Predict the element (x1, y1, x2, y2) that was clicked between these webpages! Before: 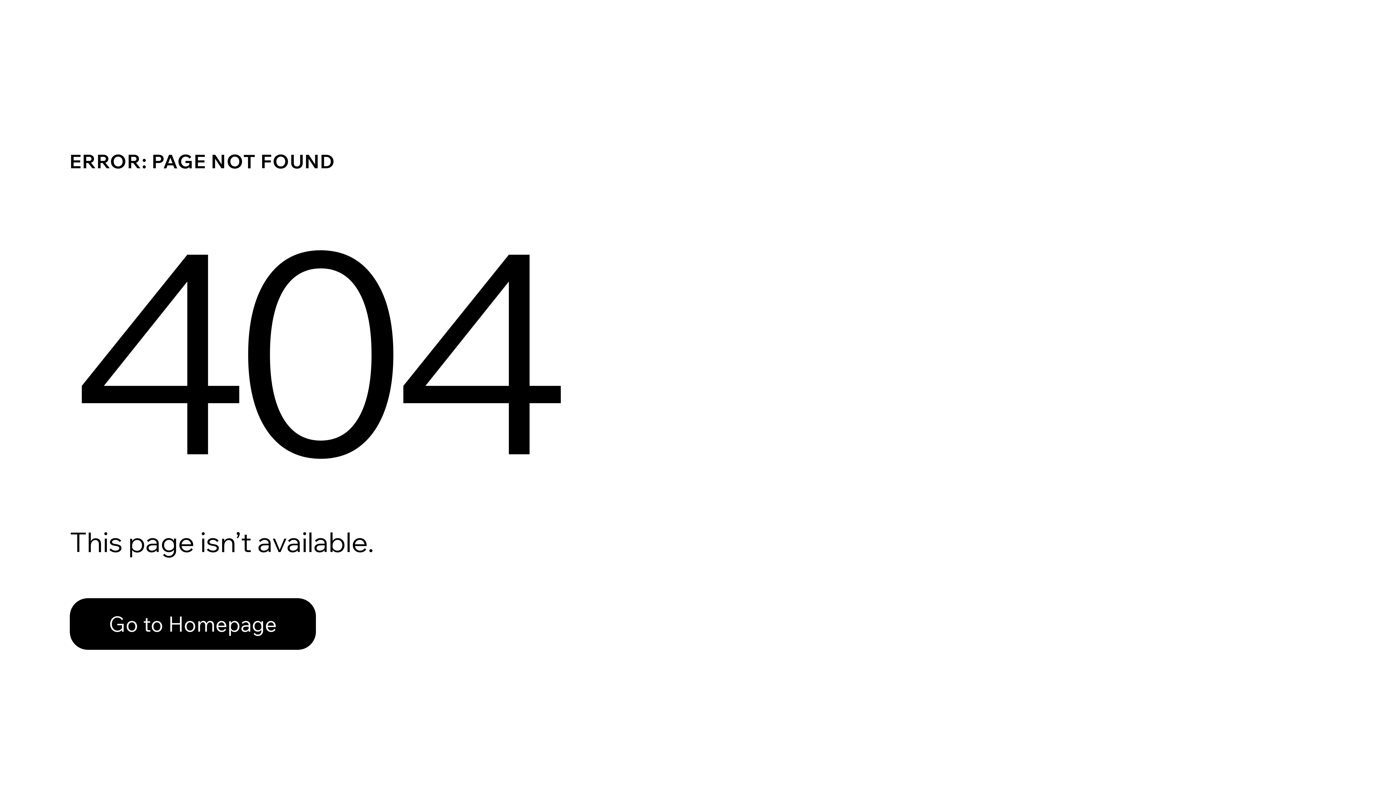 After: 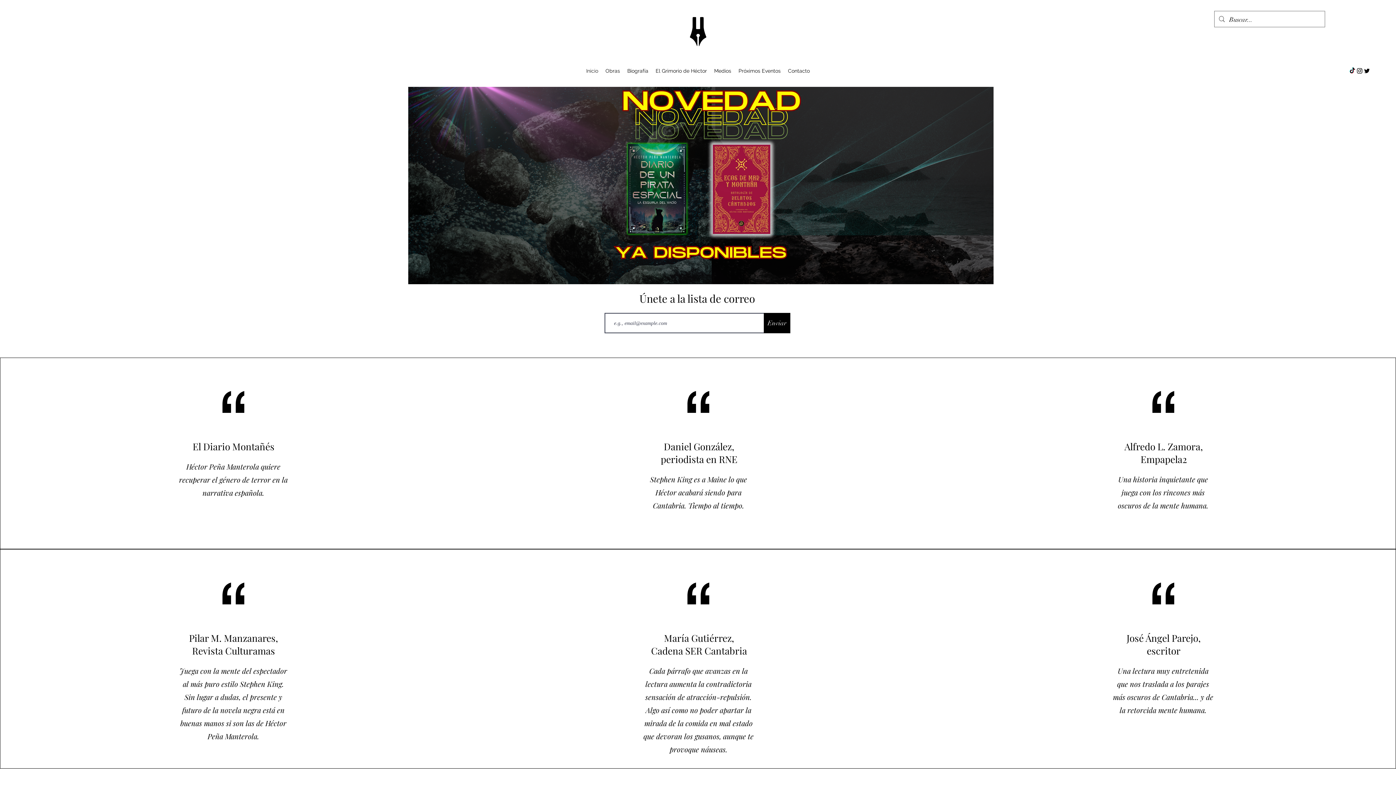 Action: label: Go to Homepage bbox: (69, 582, 768, 659)